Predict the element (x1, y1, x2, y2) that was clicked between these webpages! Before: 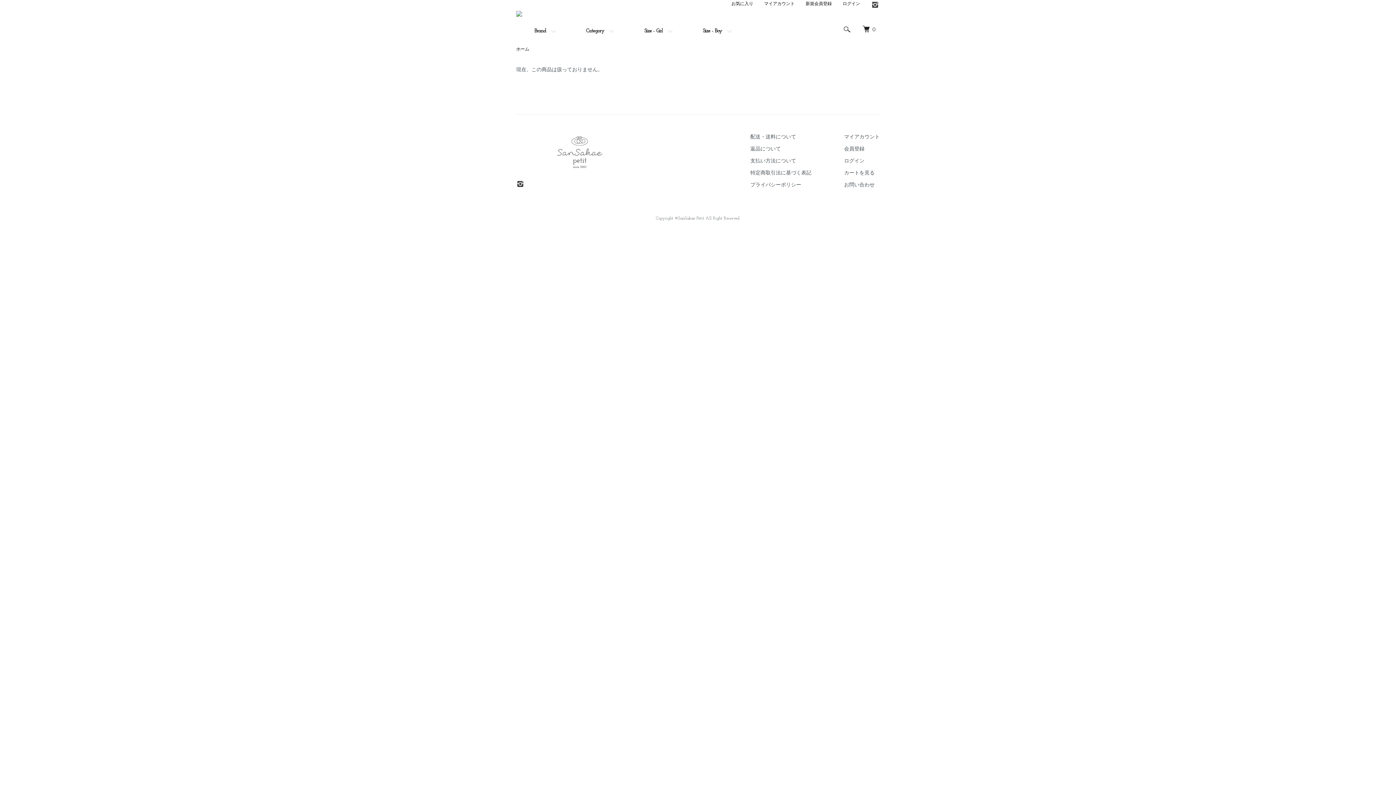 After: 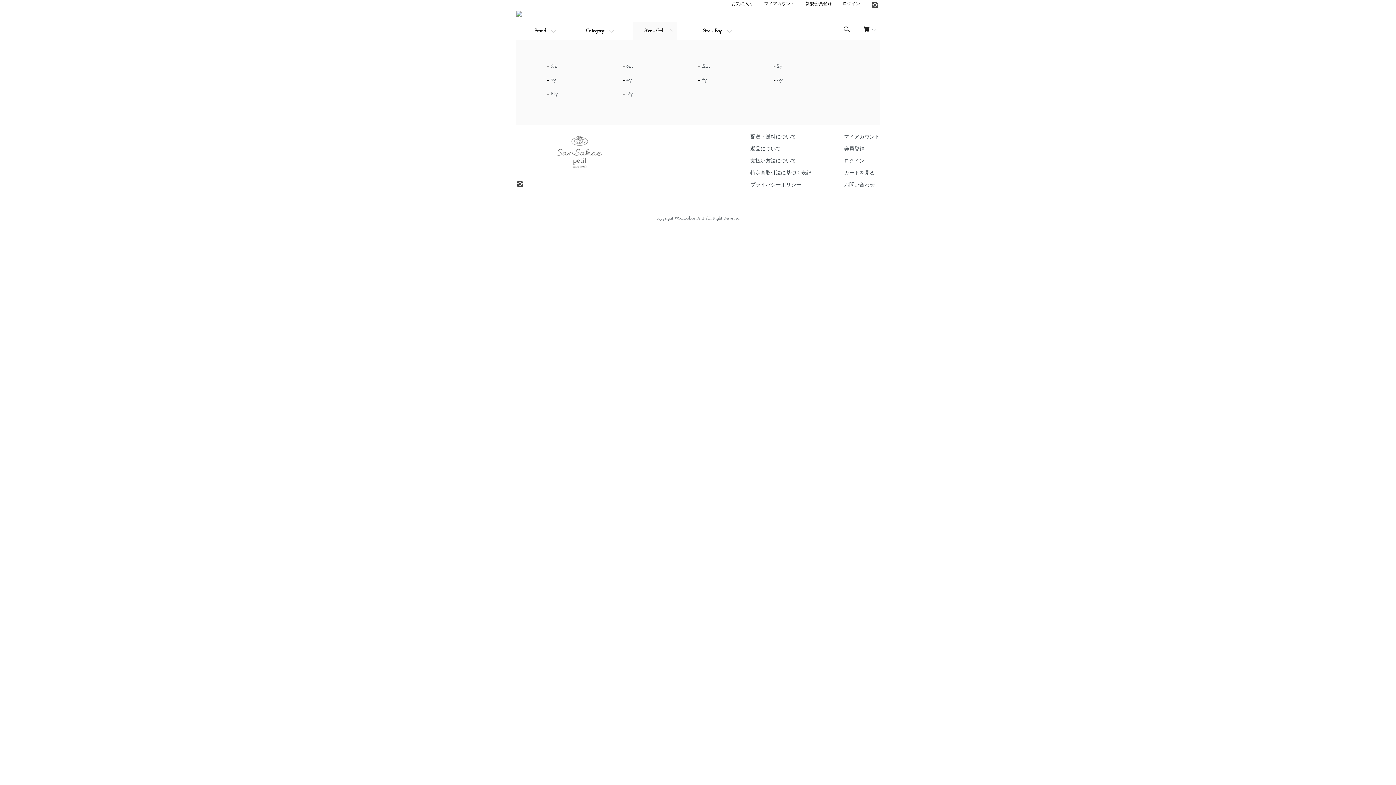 Action: bbox: (633, 22, 677, 40) label: Size - Girl